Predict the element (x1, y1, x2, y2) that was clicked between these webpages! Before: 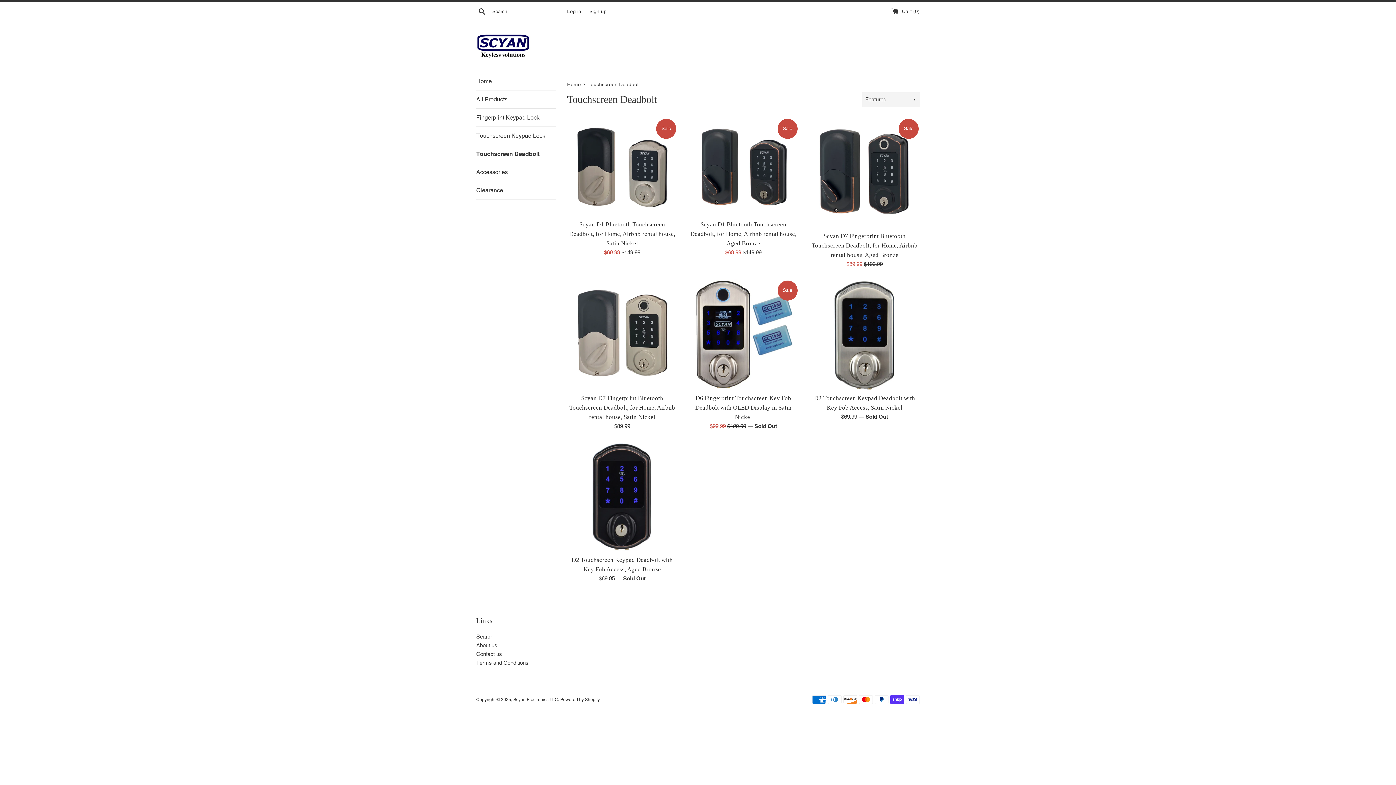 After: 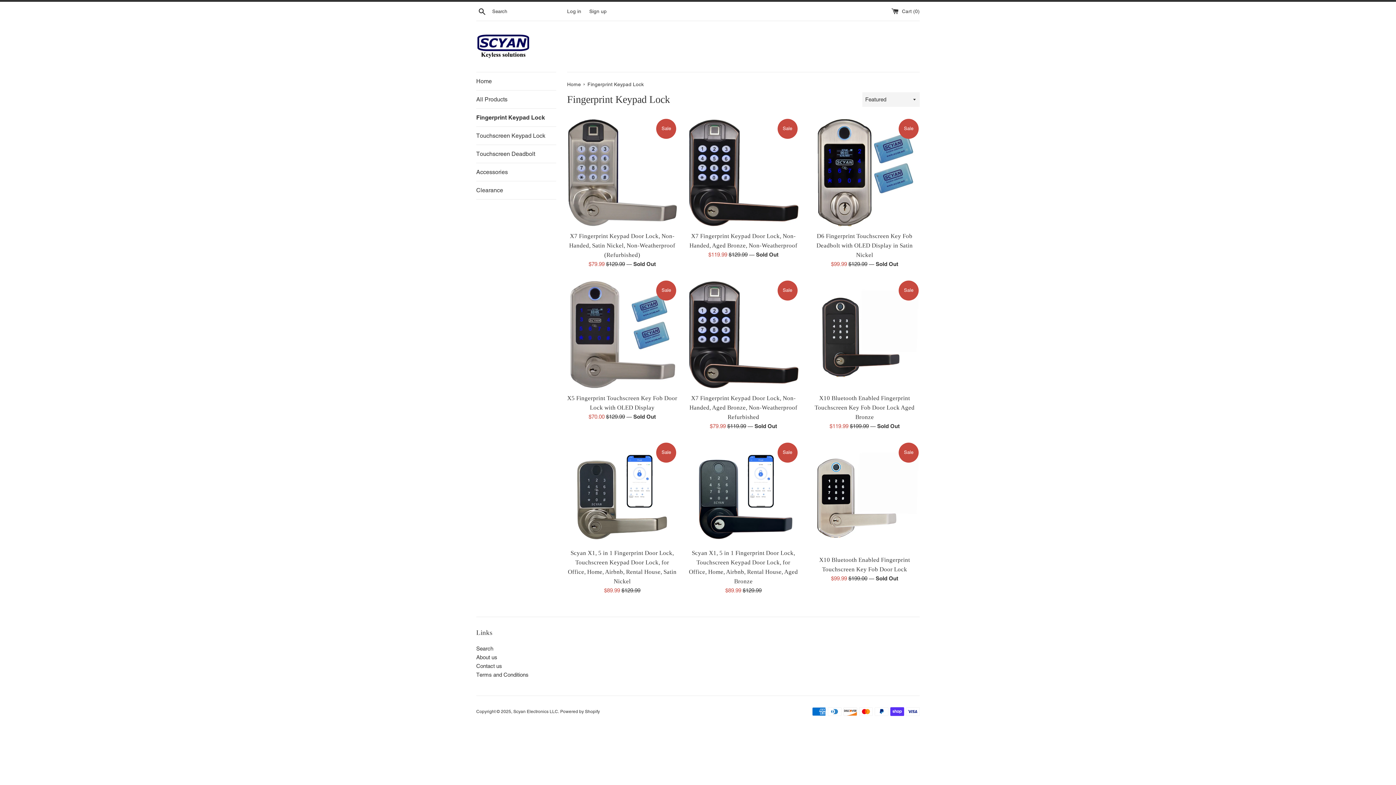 Action: bbox: (476, 108, 556, 126) label: Fingerprint Keypad Lock